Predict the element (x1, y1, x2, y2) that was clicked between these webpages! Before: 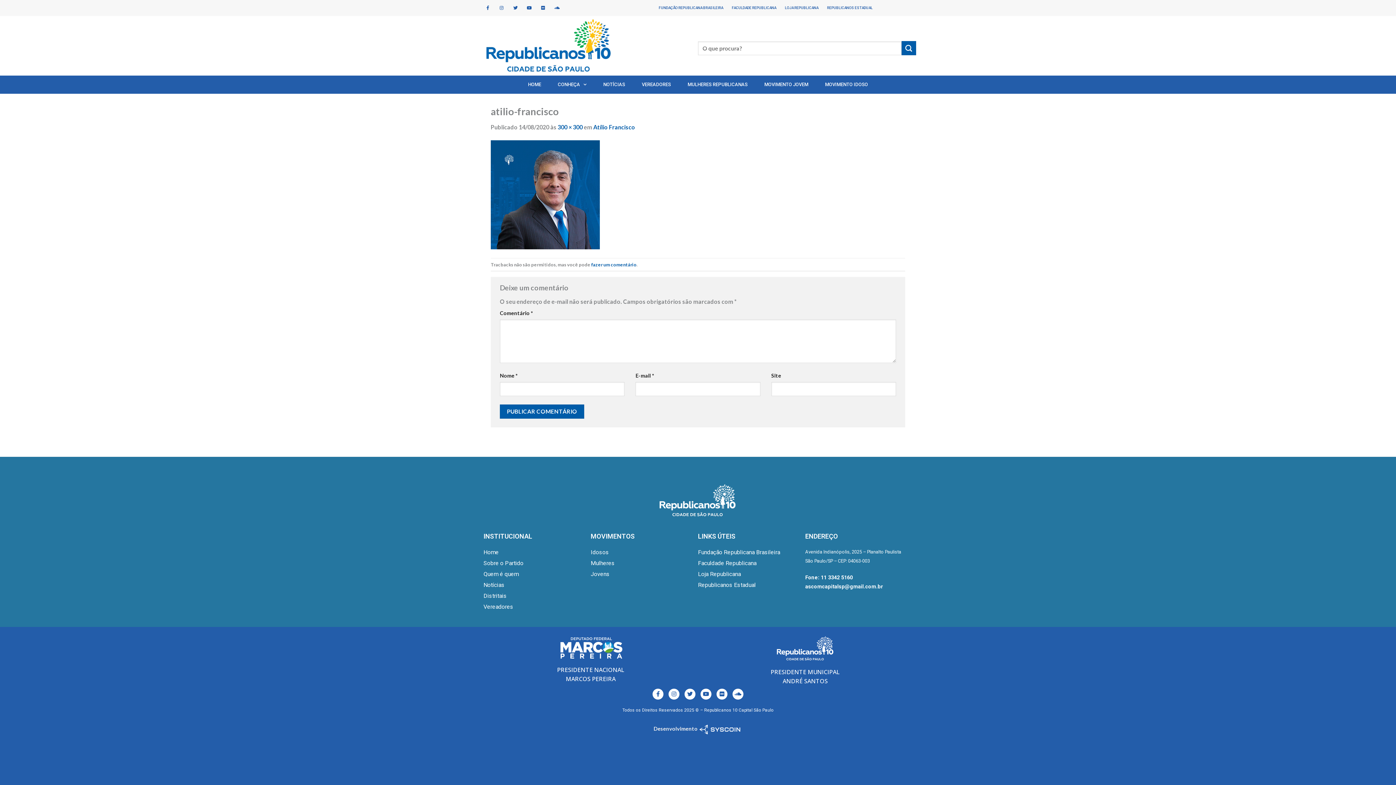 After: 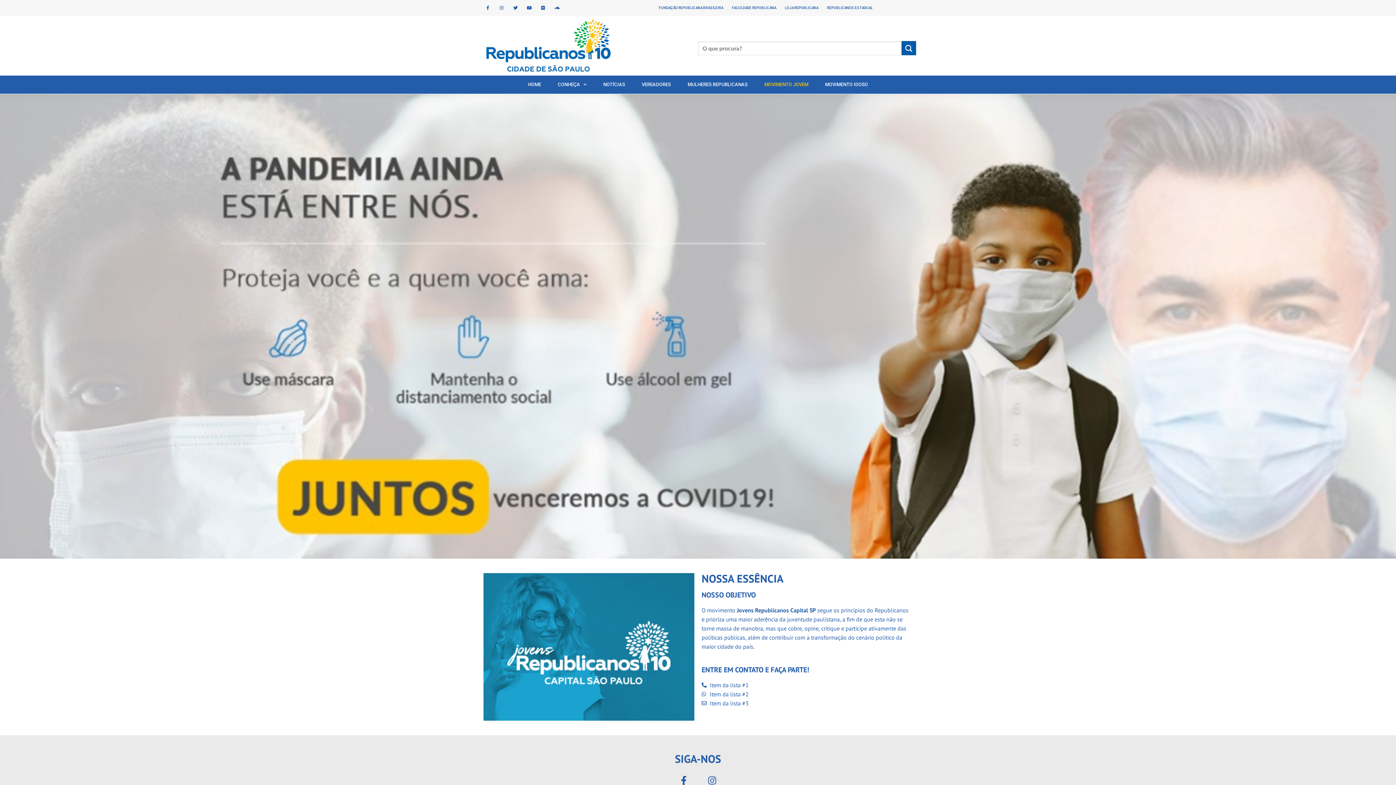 Action: bbox: (756, 75, 816, 93) label: MOVIMENTO JOVEM